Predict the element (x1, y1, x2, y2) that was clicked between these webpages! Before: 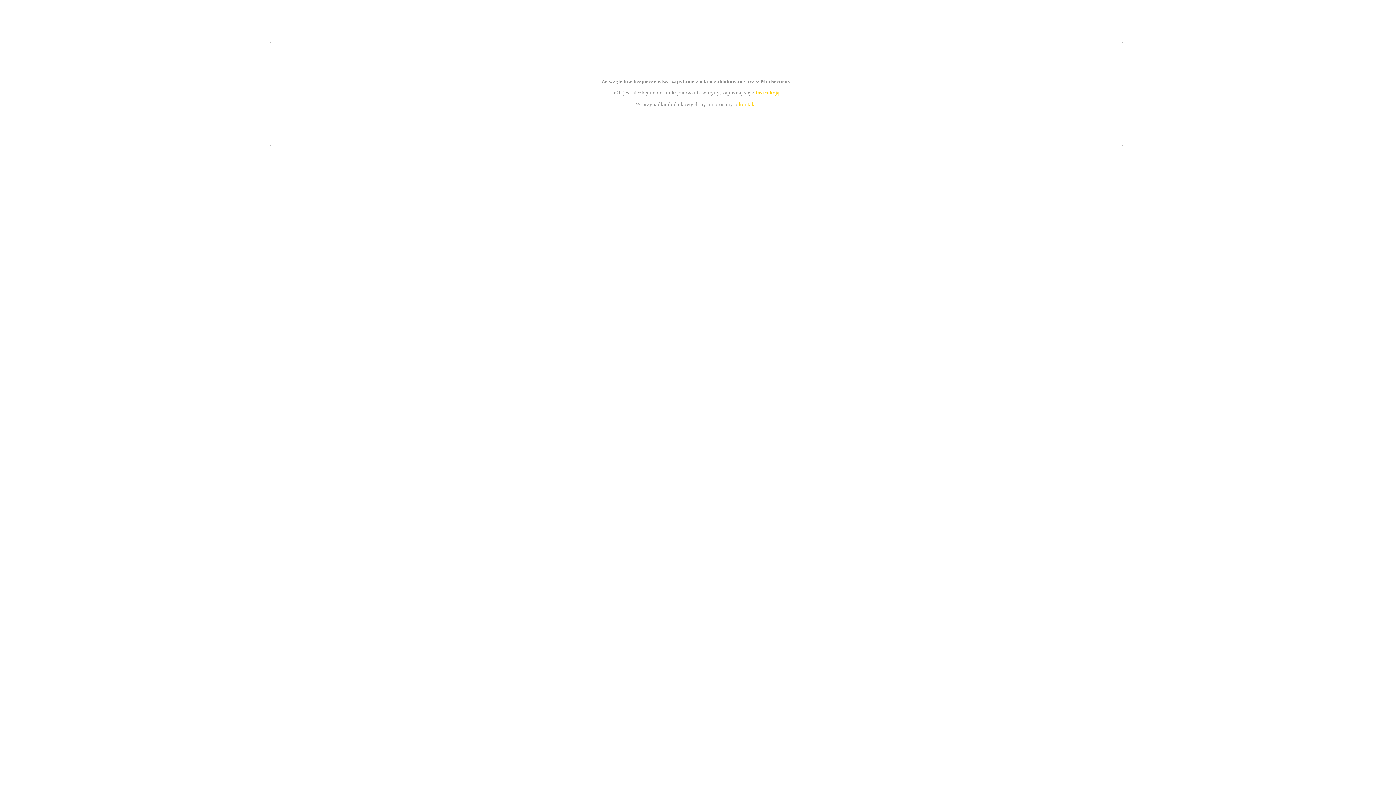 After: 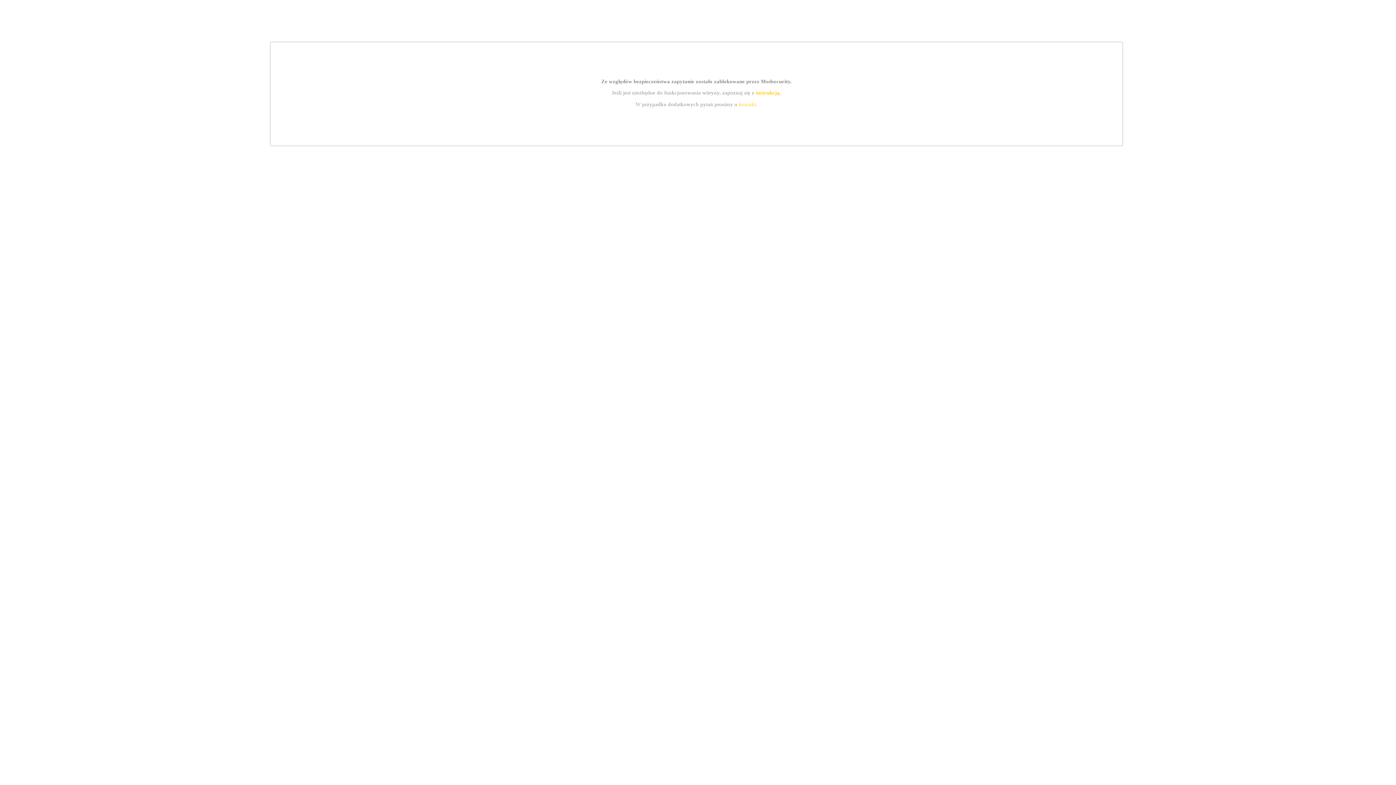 Action: label: kontakt bbox: (739, 101, 756, 107)